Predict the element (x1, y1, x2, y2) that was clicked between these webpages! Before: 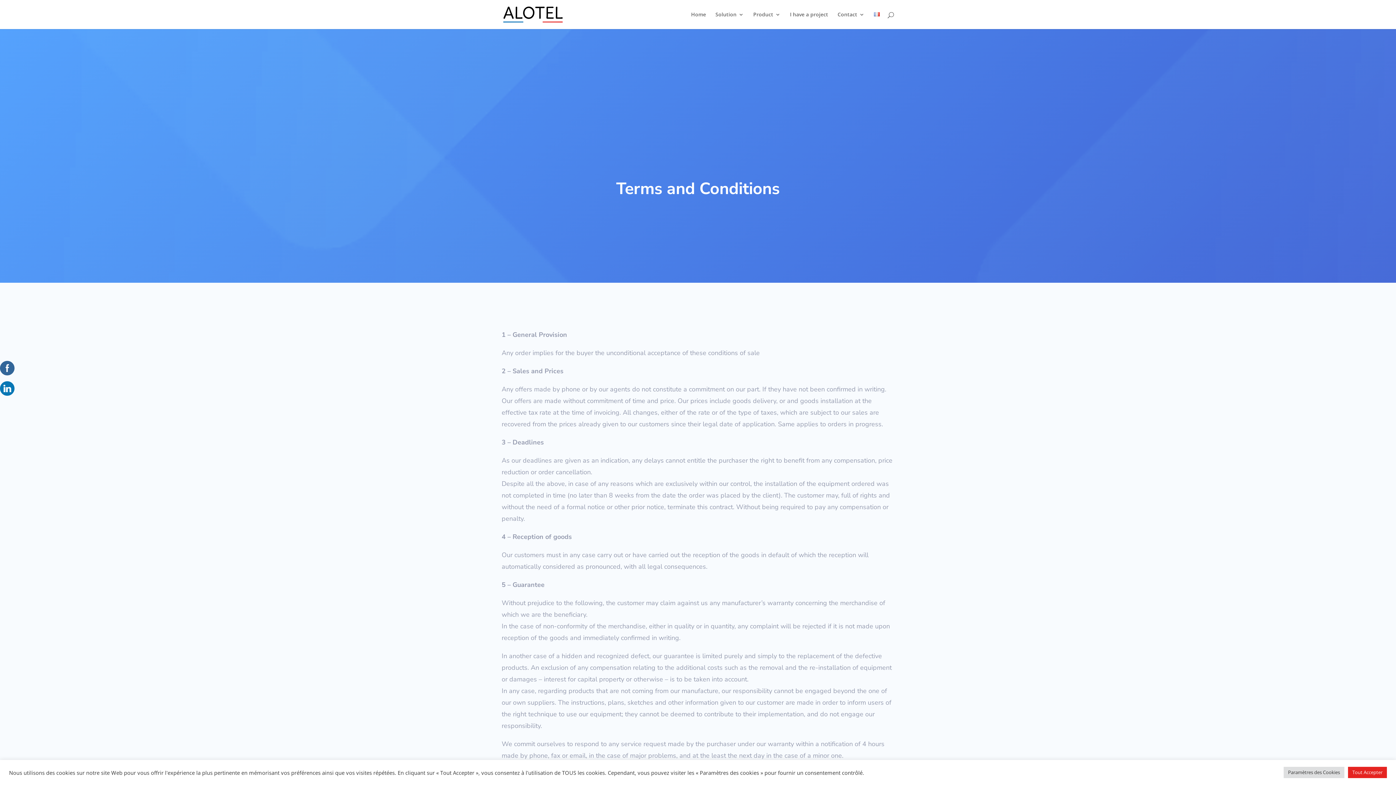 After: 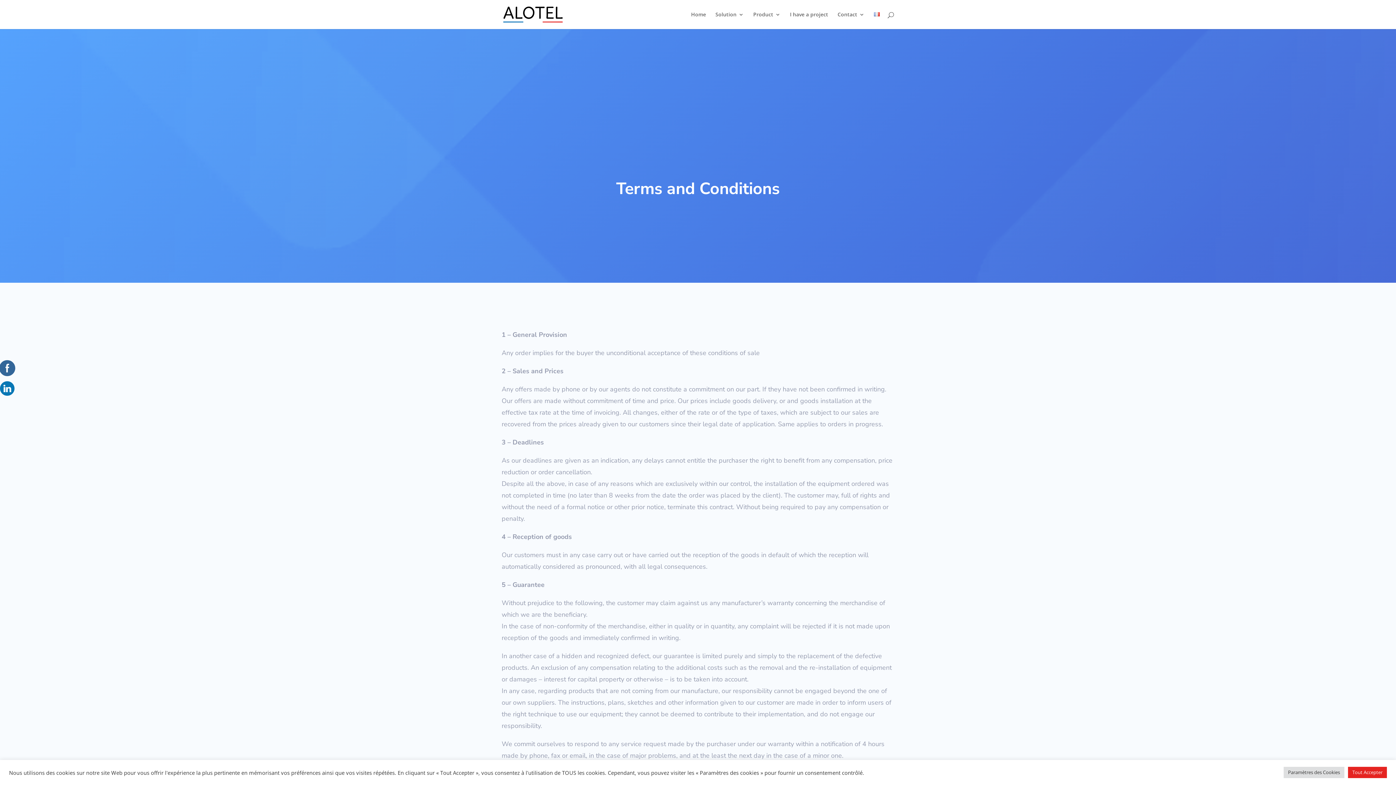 Action: bbox: (0, 361, 14, 375)